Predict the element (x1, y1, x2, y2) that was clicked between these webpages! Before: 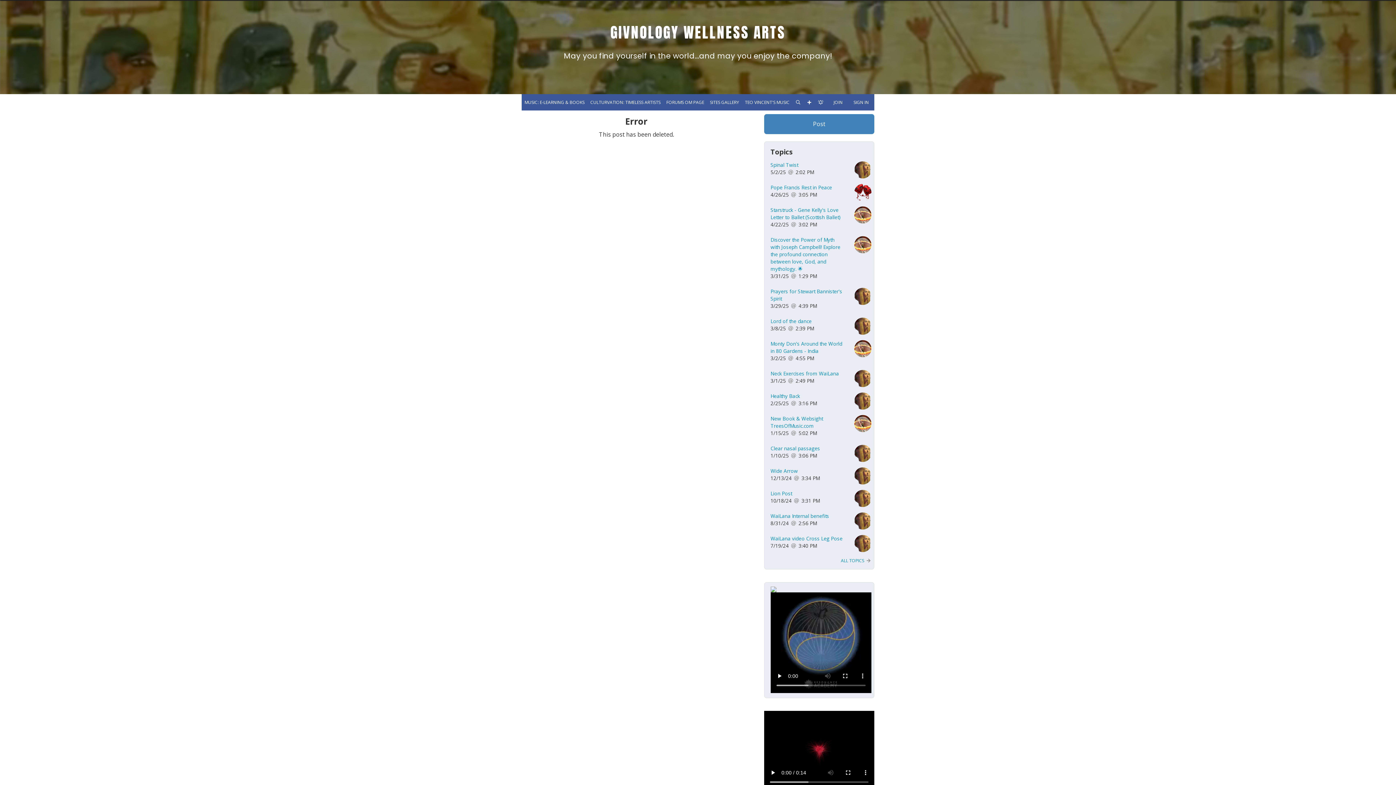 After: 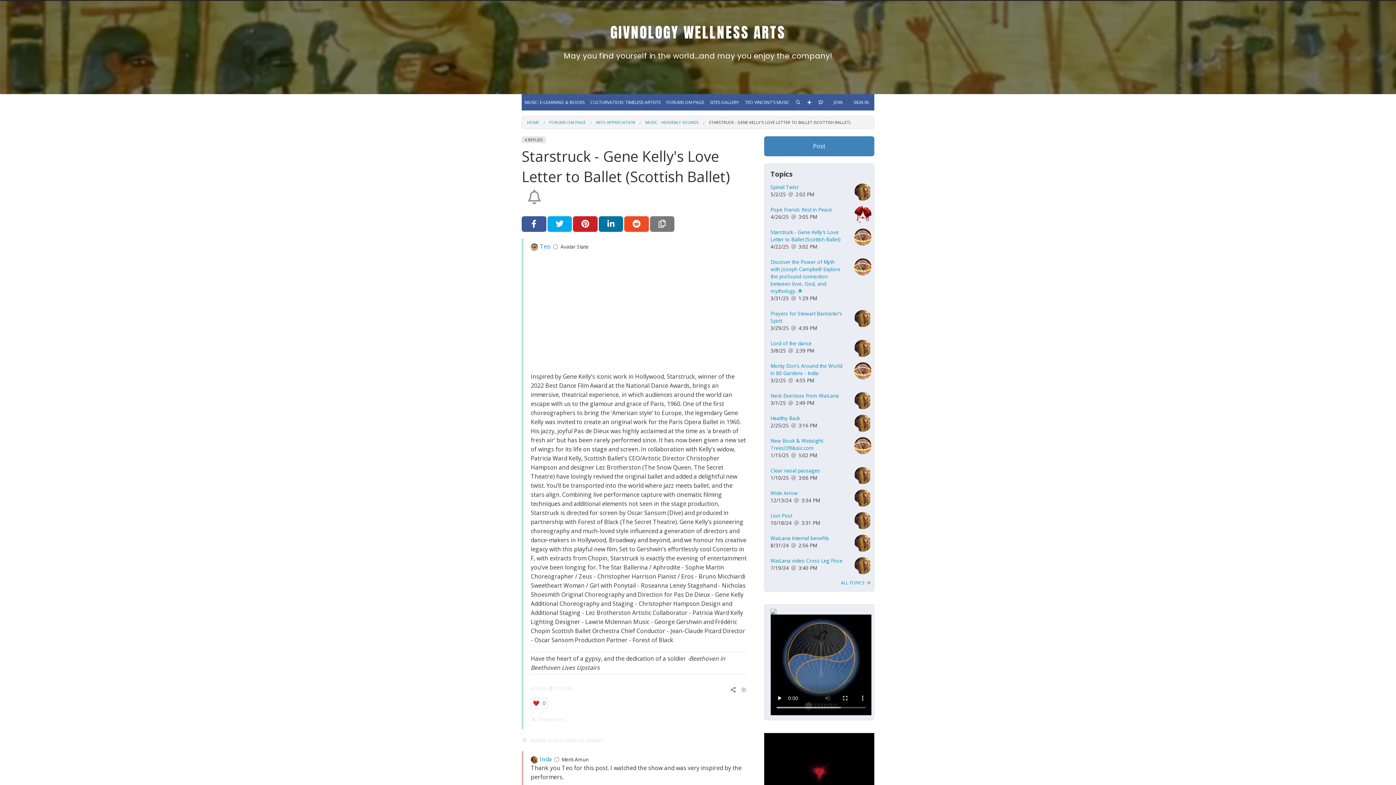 Action: bbox: (770, 206, 840, 220) label: Starstruck - Gene Kelly's Love Letter to Ballet (Scottish Ballet)